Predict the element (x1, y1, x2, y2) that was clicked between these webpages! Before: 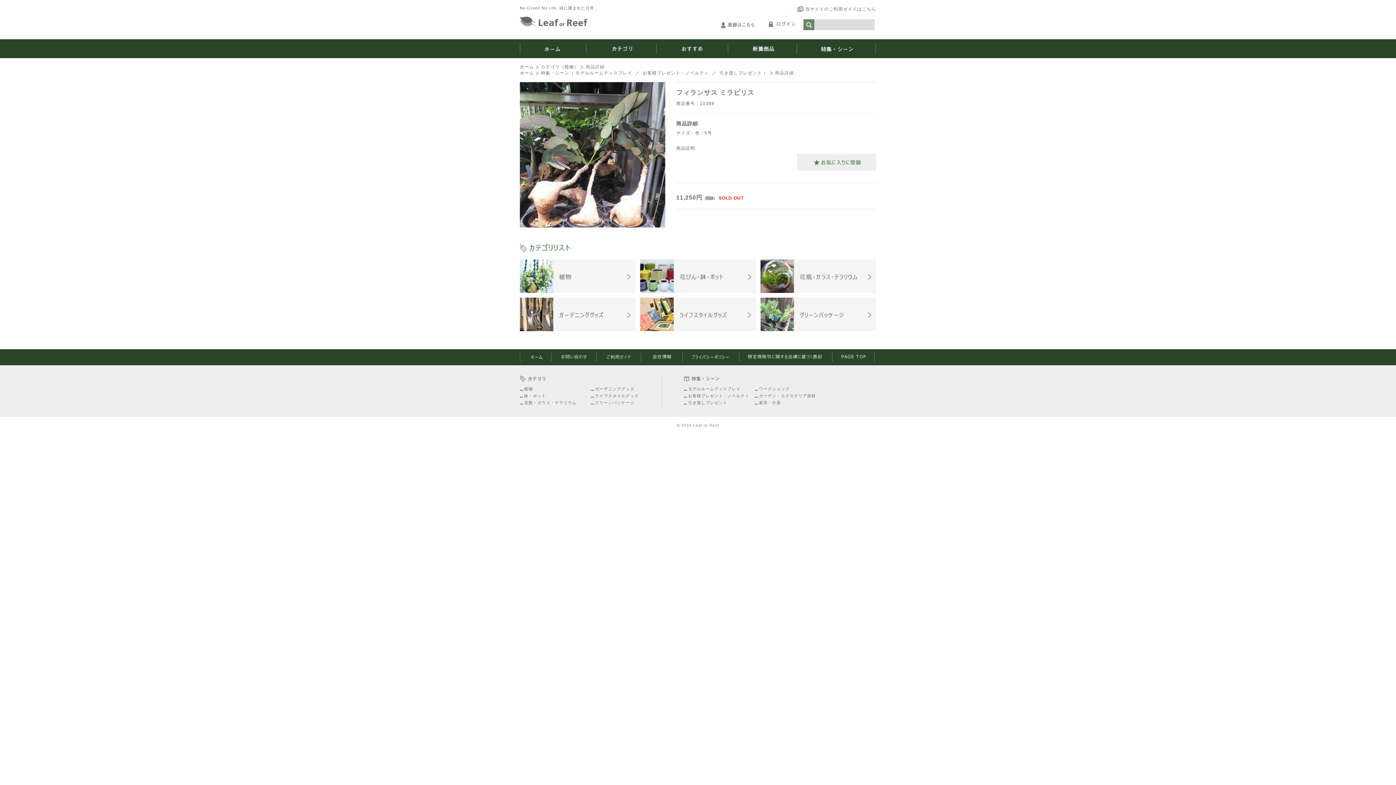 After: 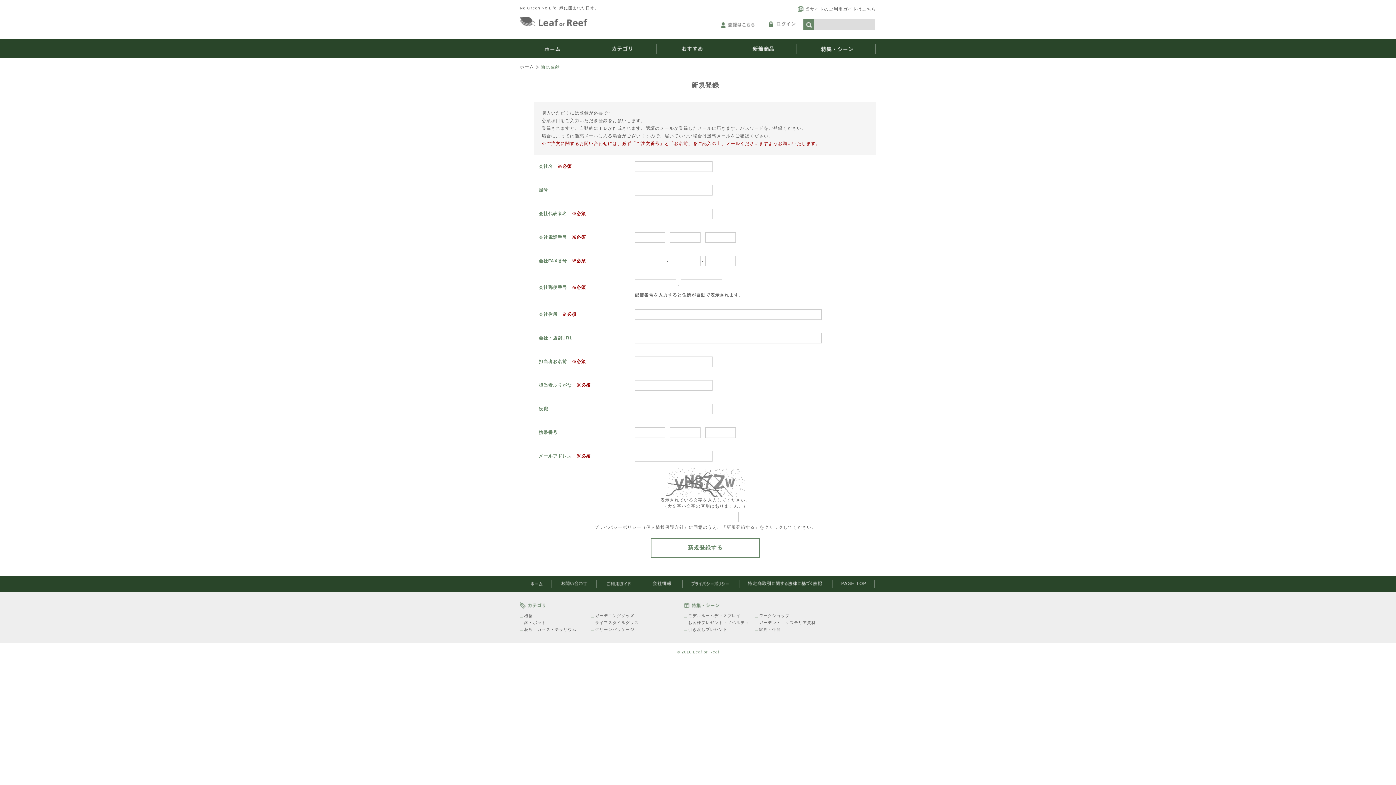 Action: bbox: (721, 24, 754, 29)